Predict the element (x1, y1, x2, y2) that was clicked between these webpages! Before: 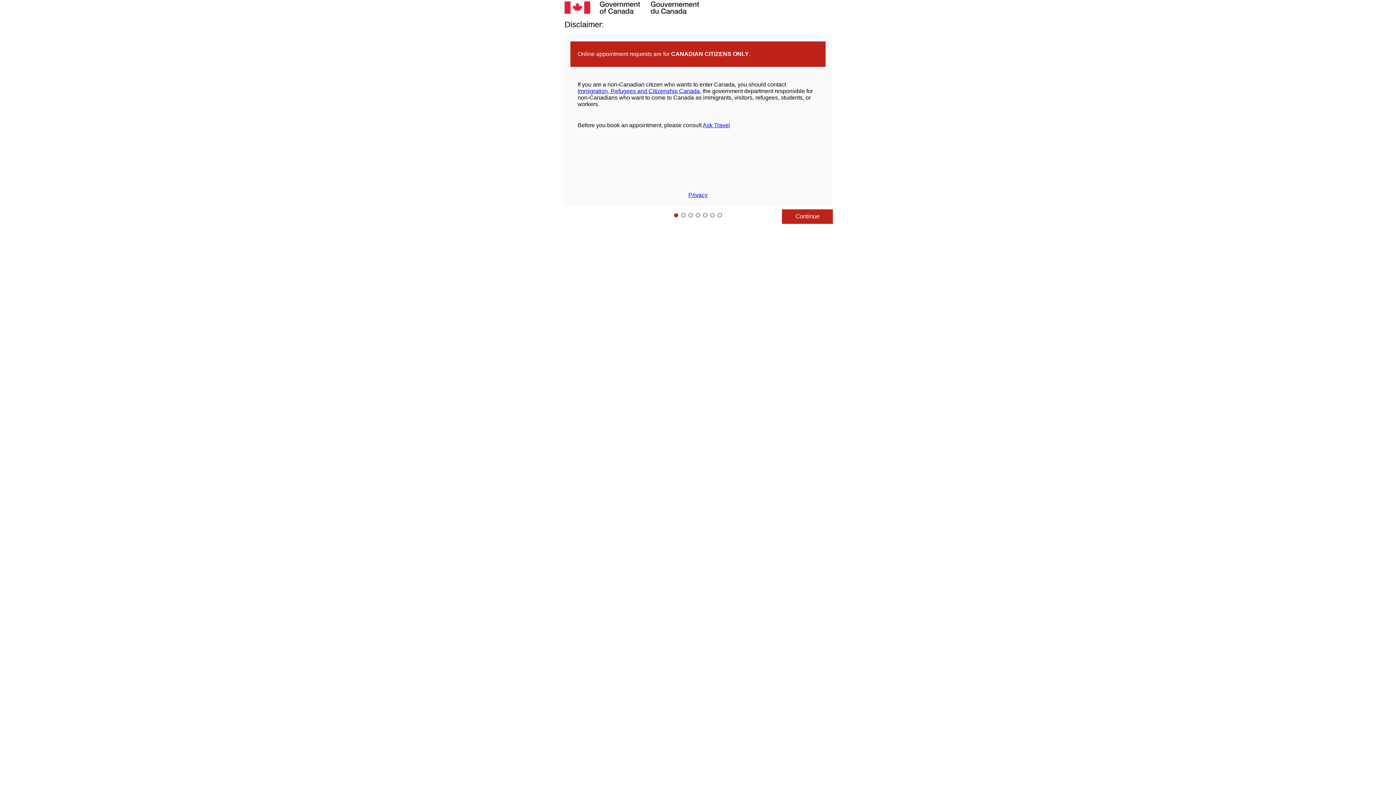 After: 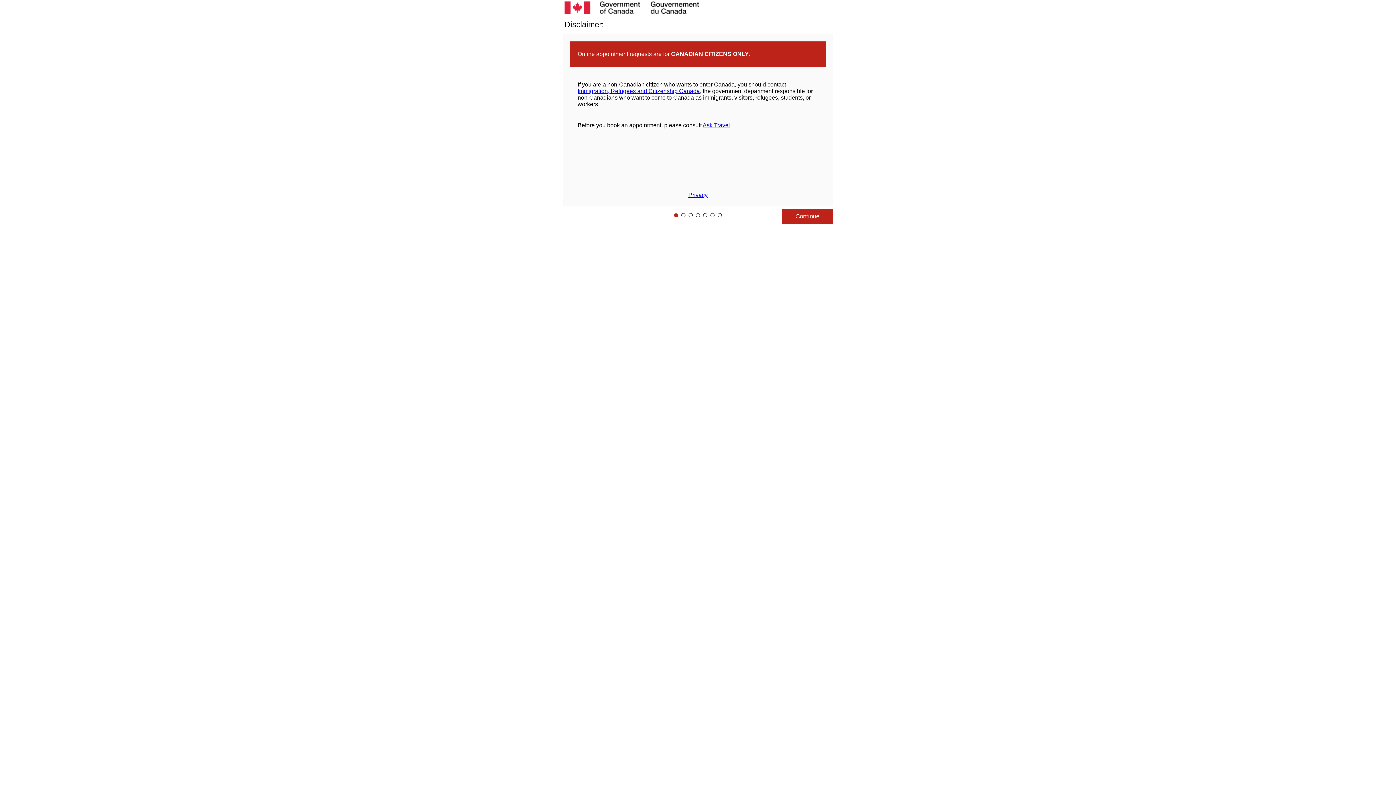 Action: bbox: (577, 88, 700, 94) label: Immigration, Refugees and Citizenship Canada